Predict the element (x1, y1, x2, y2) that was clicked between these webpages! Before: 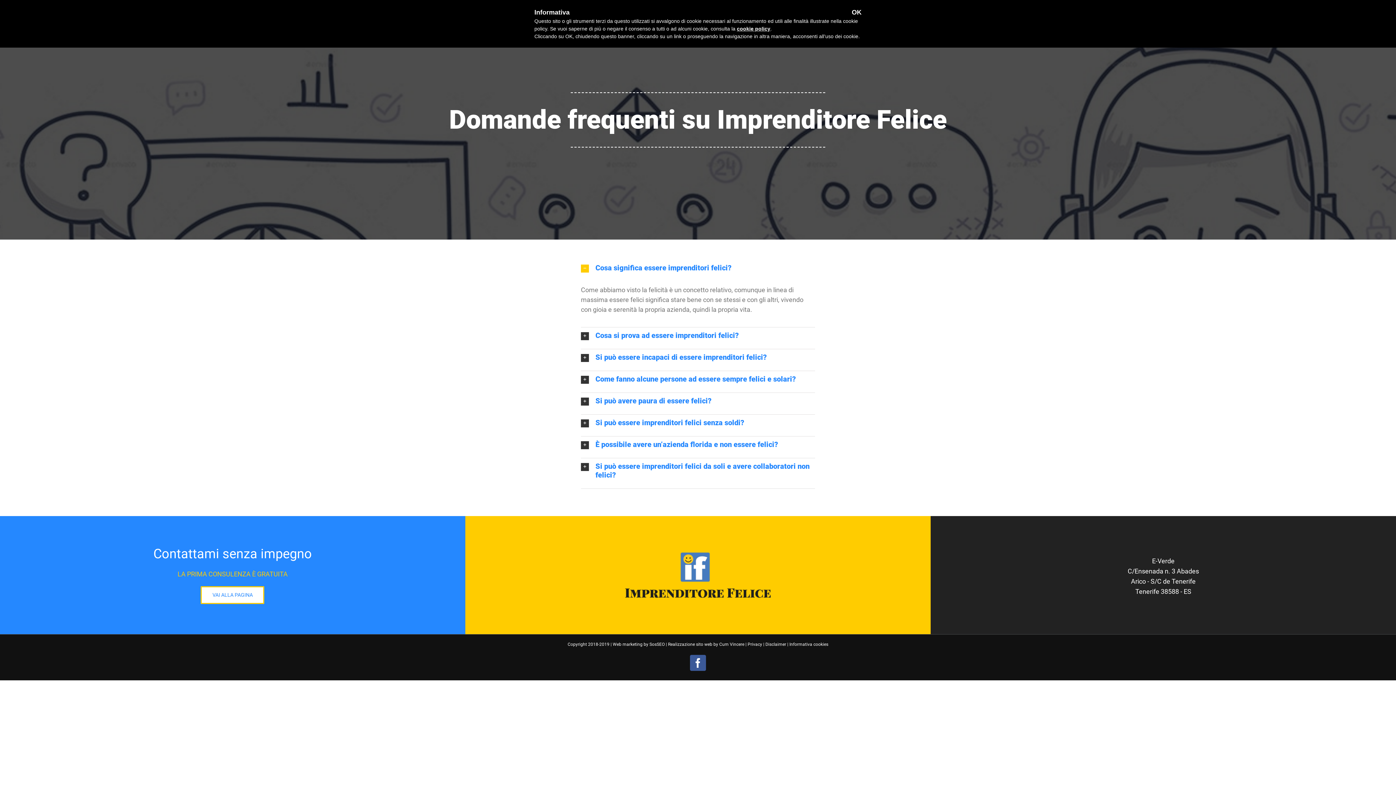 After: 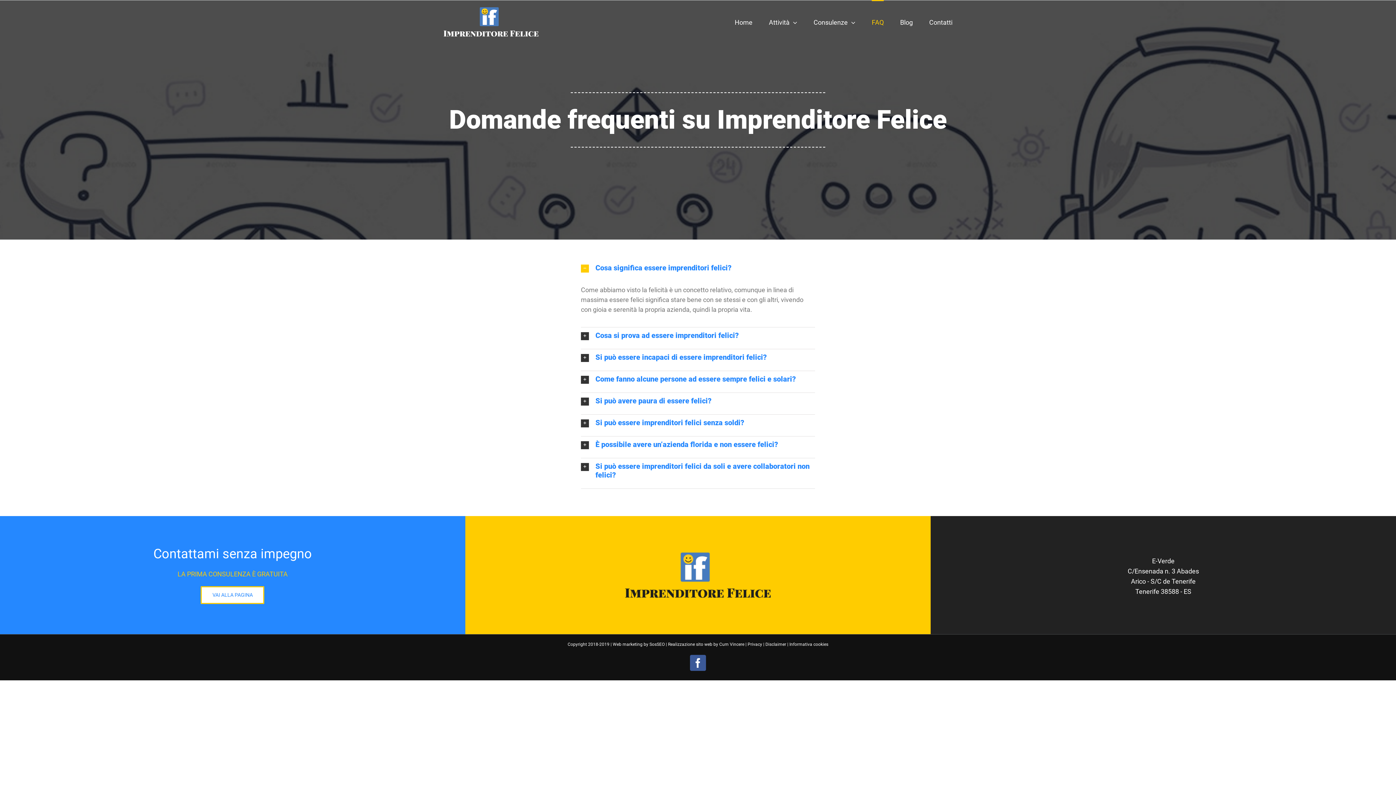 Action: label: Privacy bbox: (747, 642, 762, 647)